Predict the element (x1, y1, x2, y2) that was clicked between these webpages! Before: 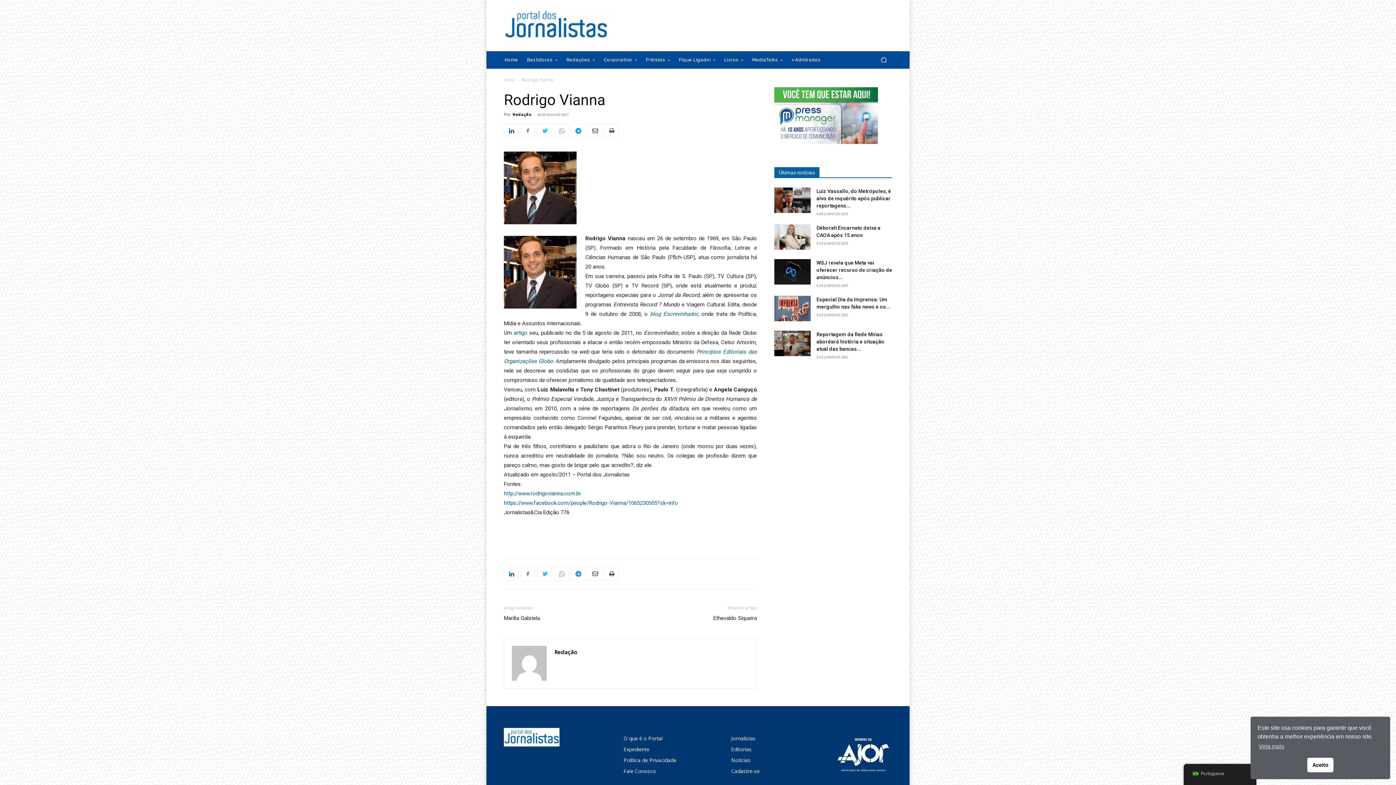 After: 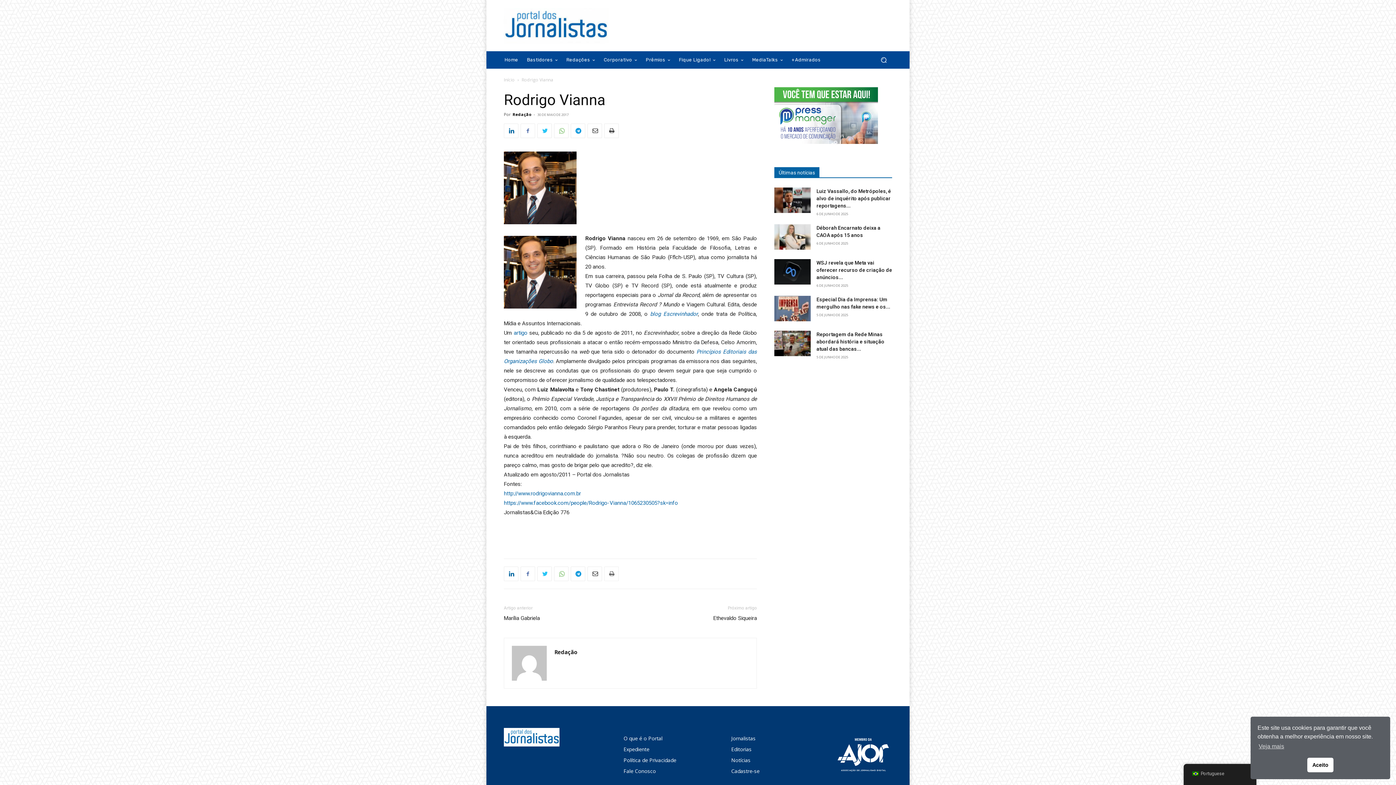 Action: bbox: (604, 566, 618, 581)